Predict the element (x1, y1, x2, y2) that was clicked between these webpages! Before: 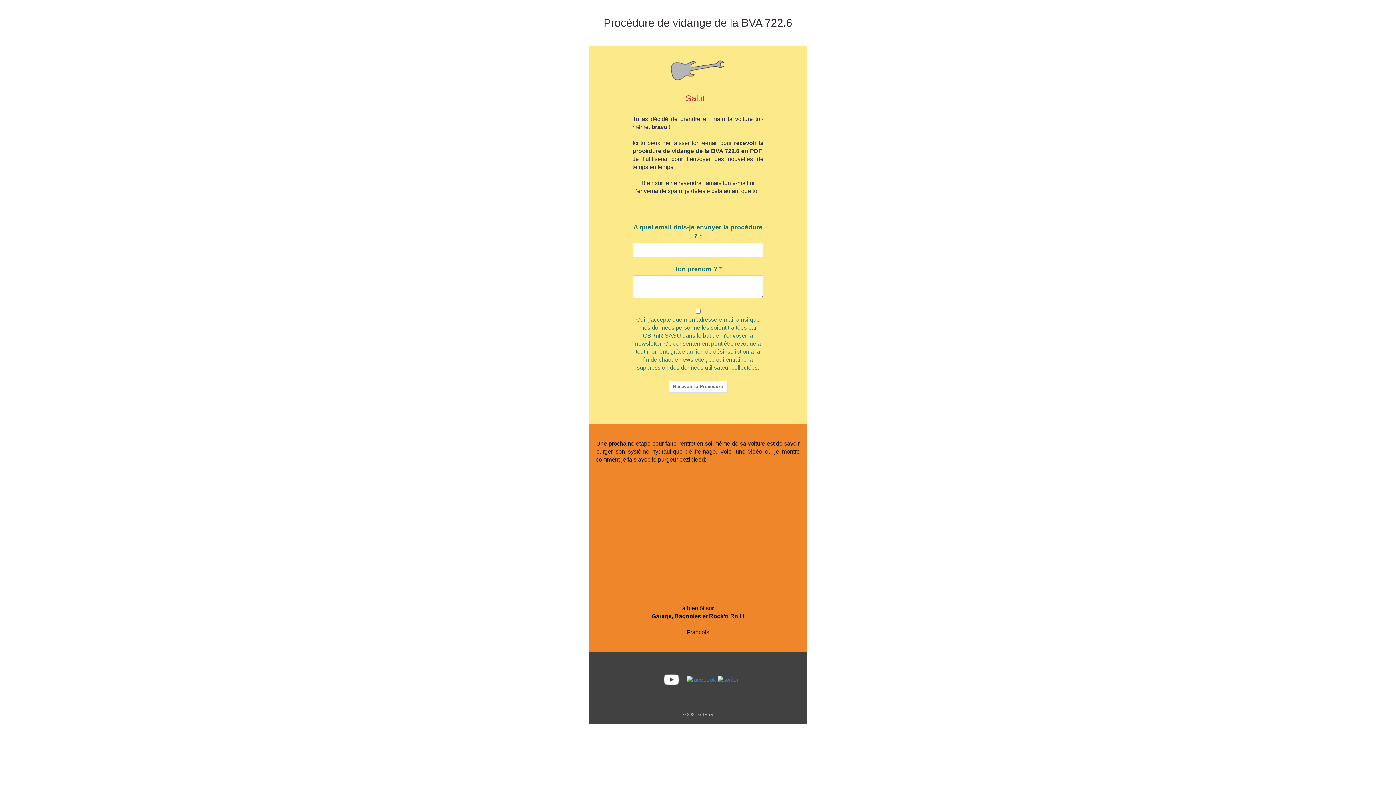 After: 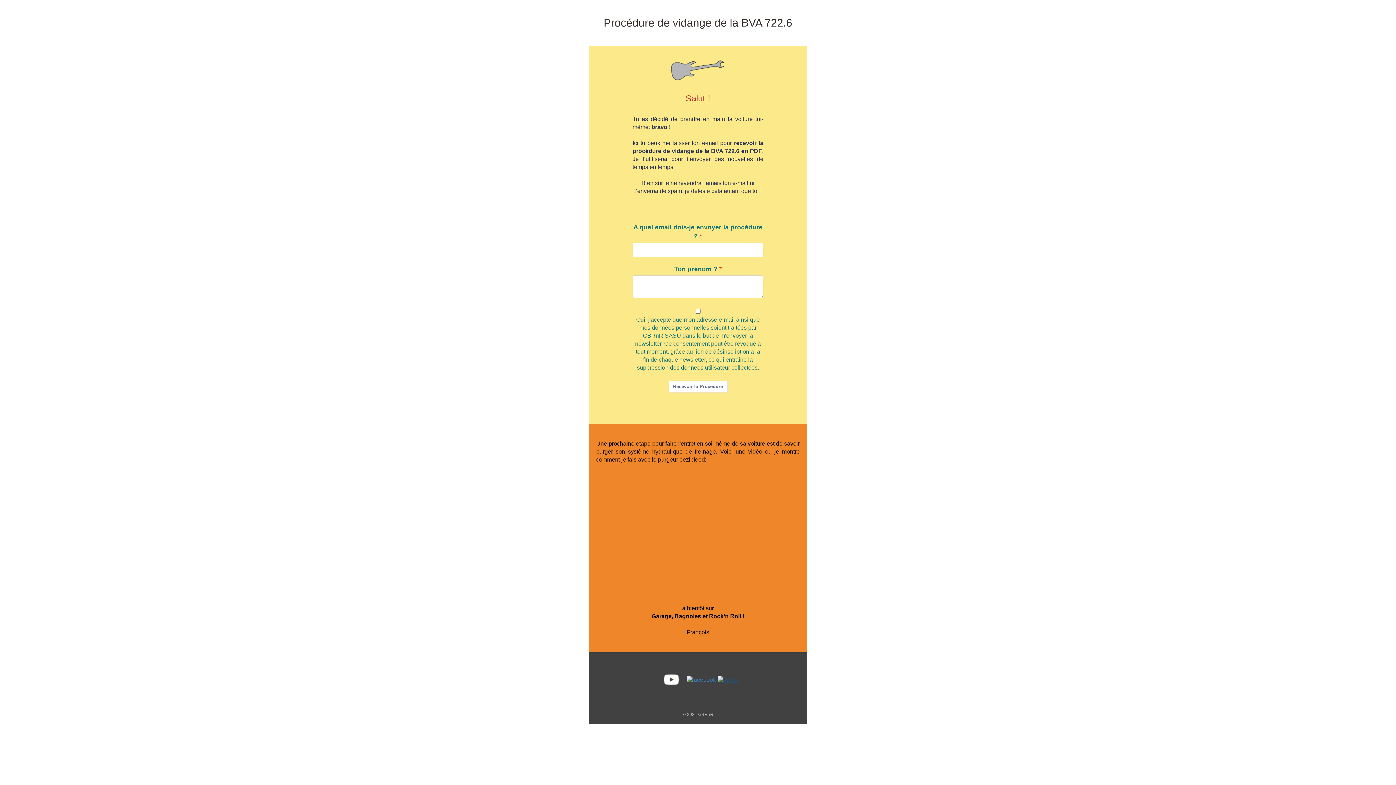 Action: bbox: (717, 676, 738, 682)